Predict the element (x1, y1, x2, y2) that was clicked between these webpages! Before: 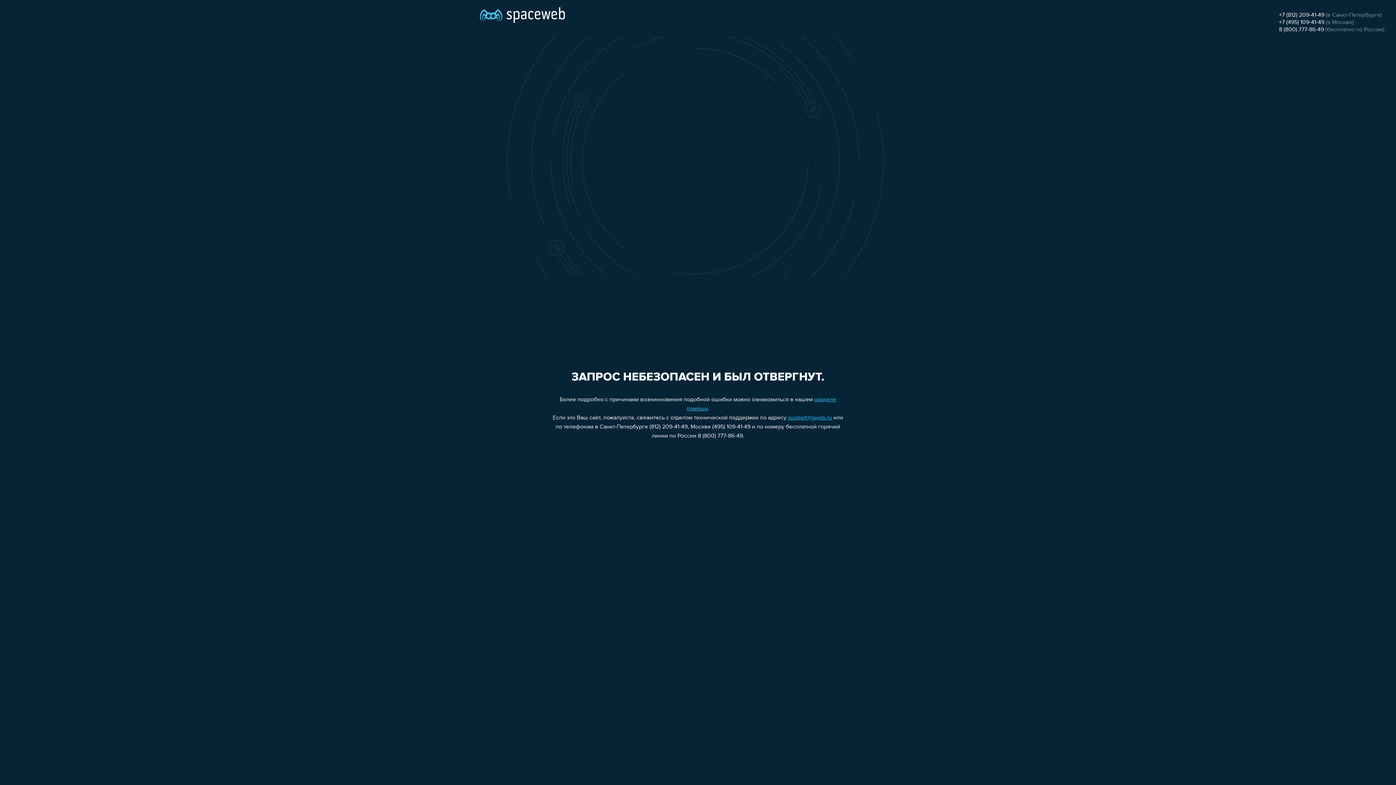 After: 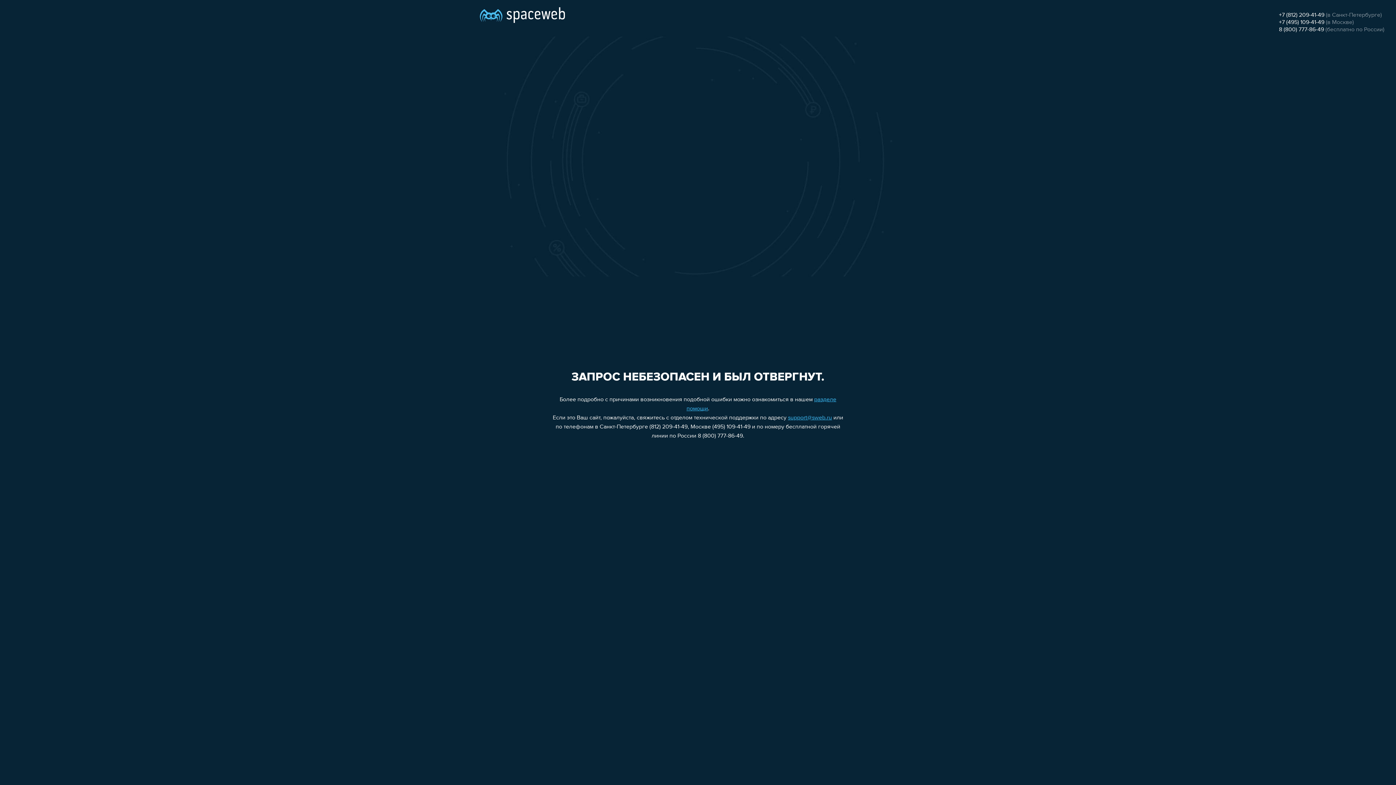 Action: bbox: (1279, 12, 1324, 18) label: +7 (812) 209-41-49